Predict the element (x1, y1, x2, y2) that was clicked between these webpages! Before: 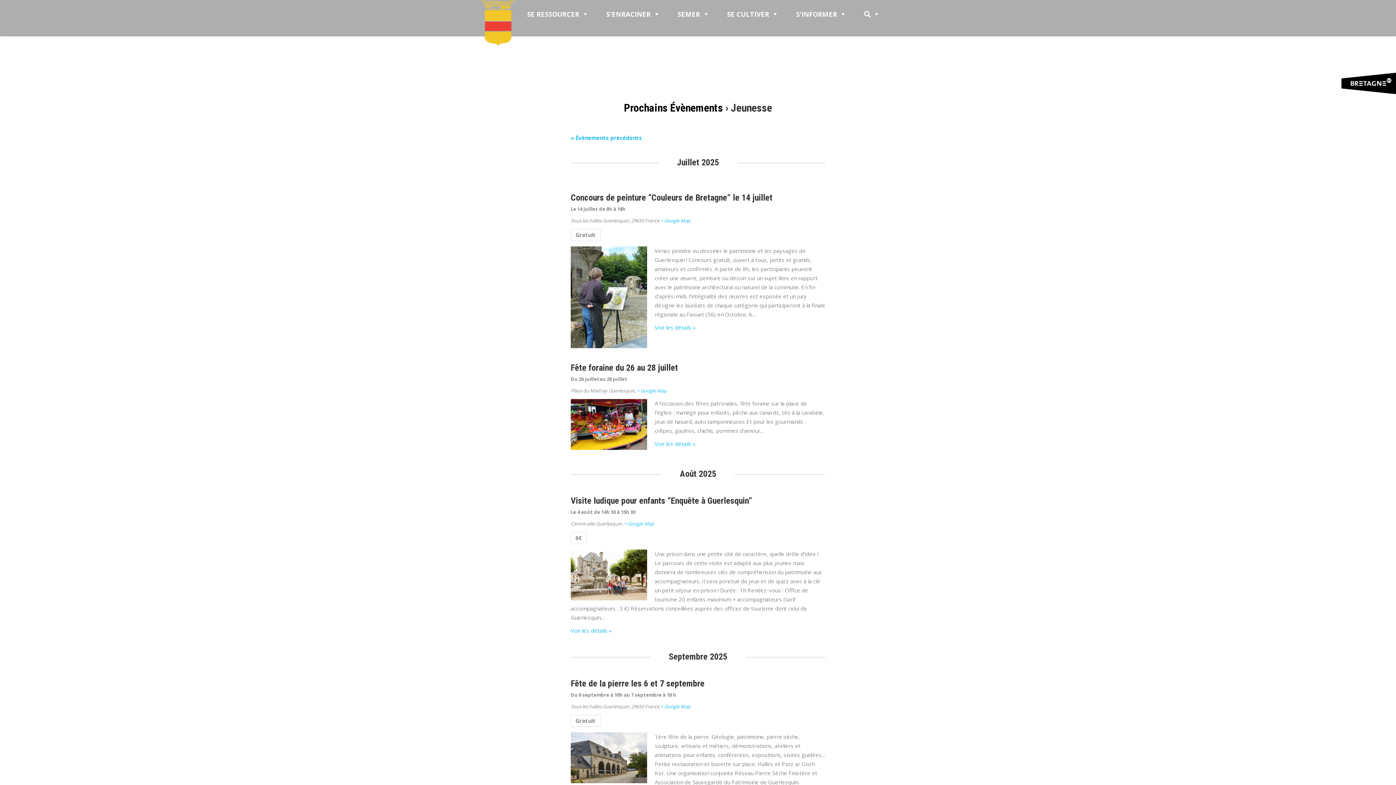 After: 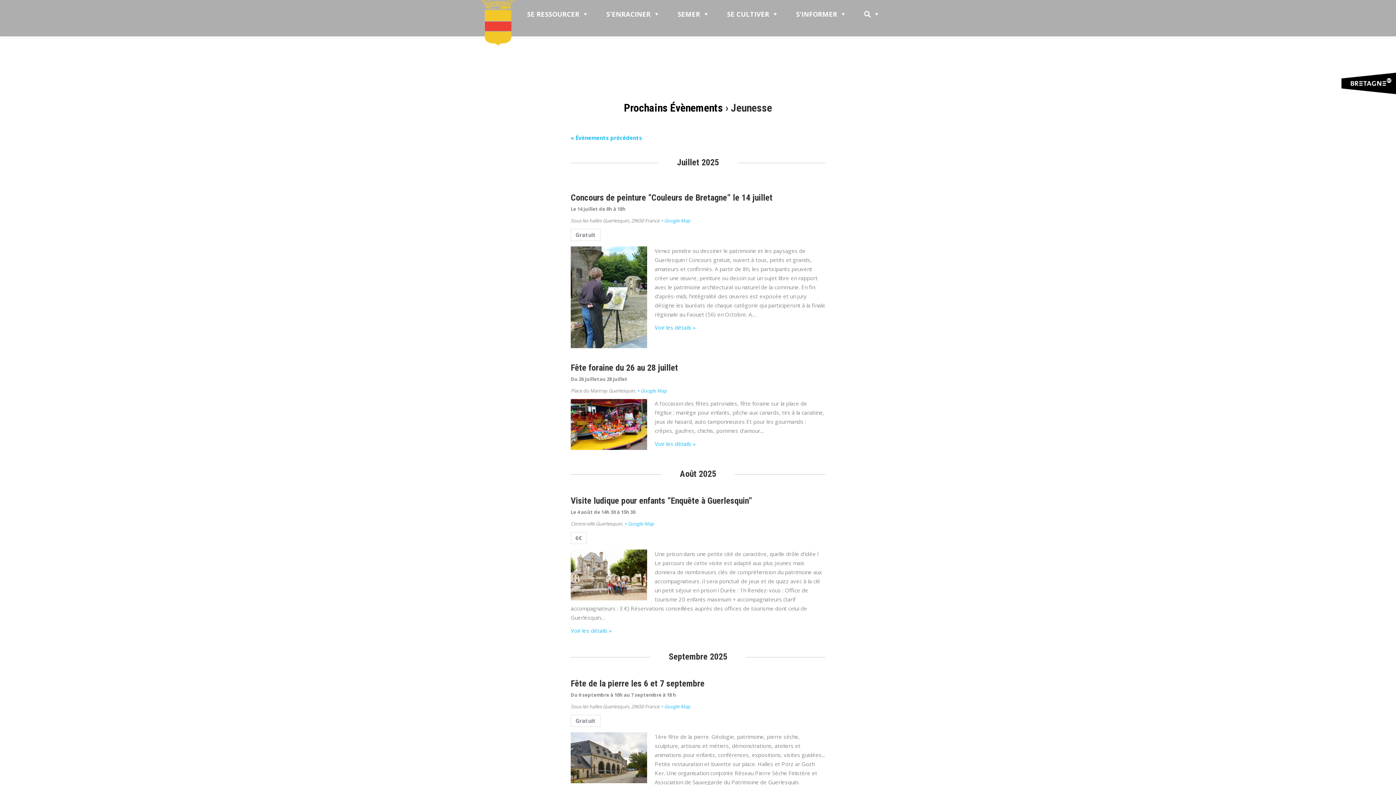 Action: bbox: (624, 520, 654, 527) label: + Google Map